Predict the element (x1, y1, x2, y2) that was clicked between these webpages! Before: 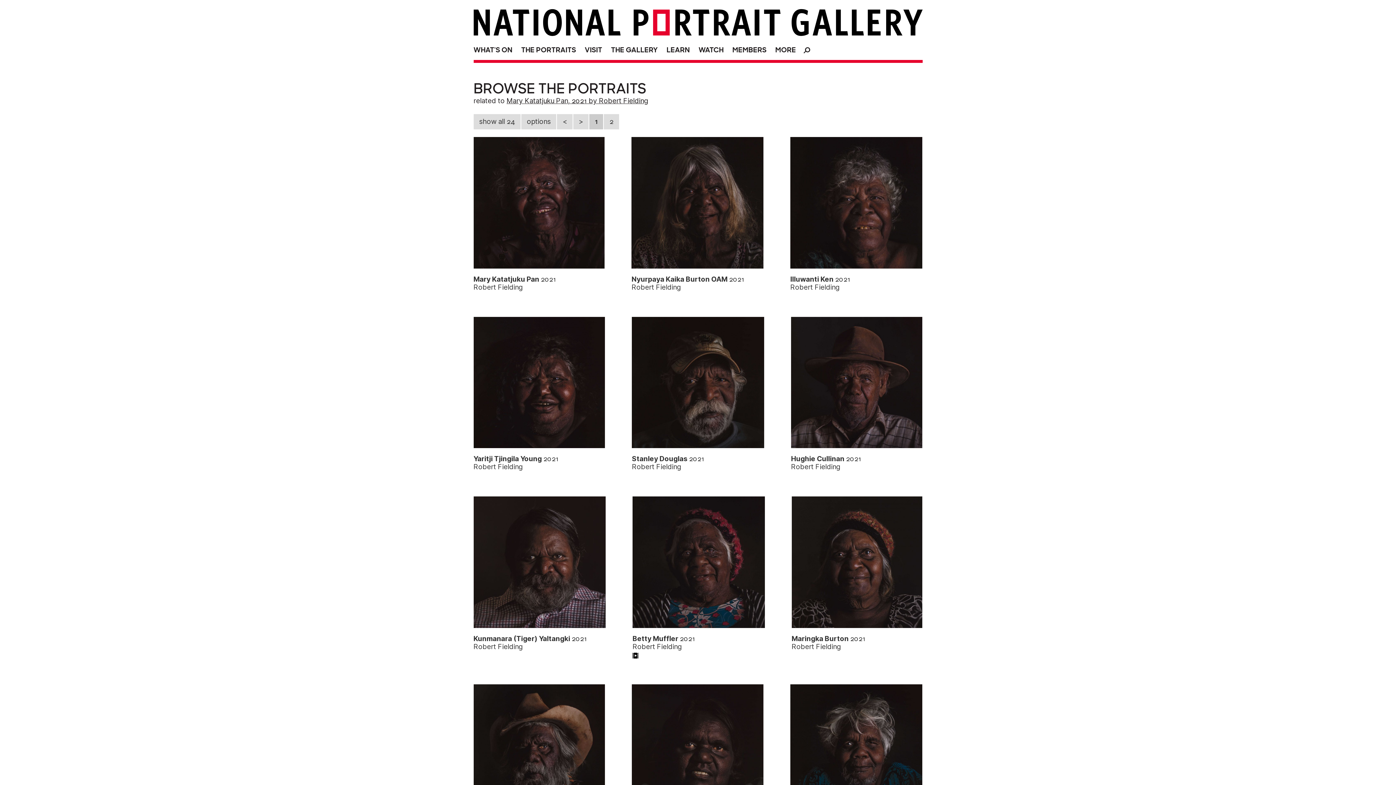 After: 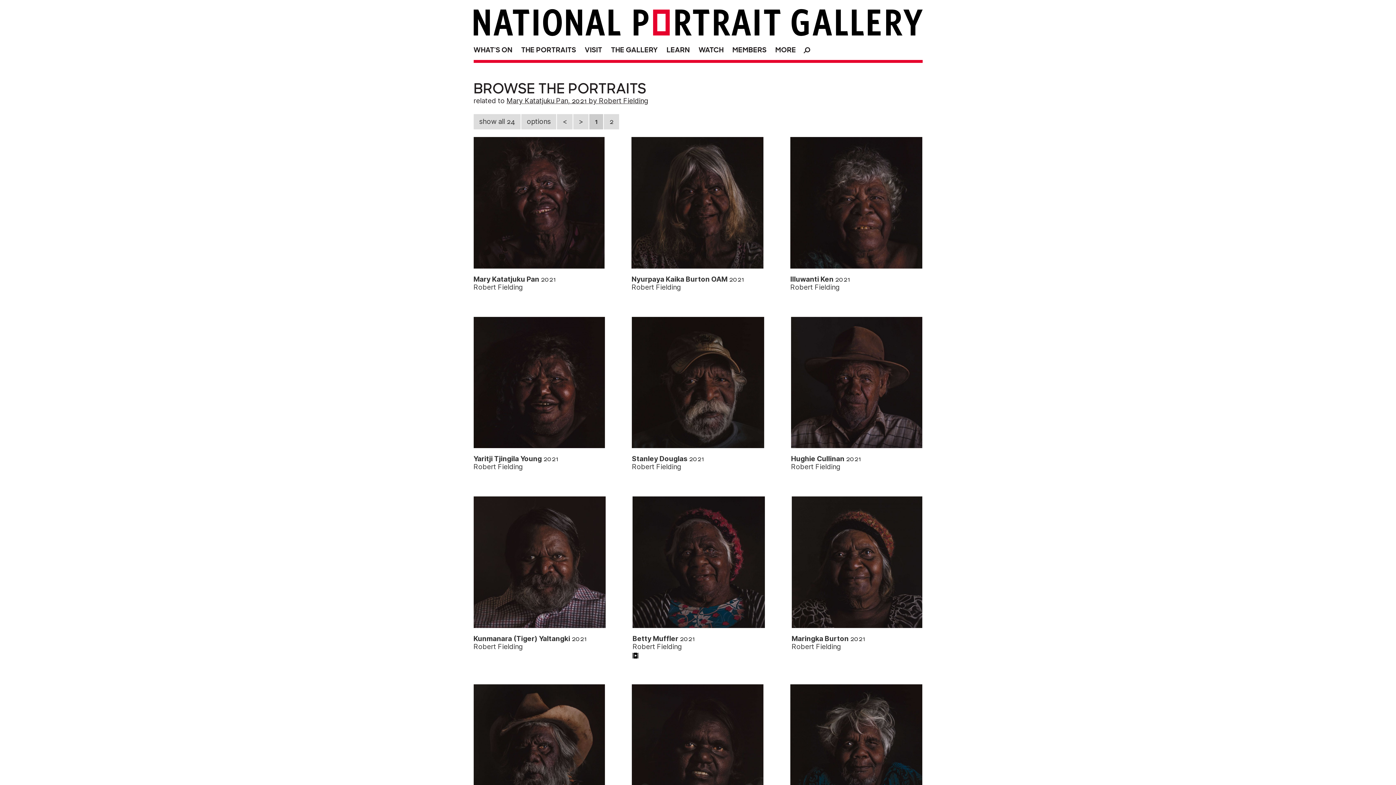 Action: bbox: (589, 114, 603, 129) label: 1